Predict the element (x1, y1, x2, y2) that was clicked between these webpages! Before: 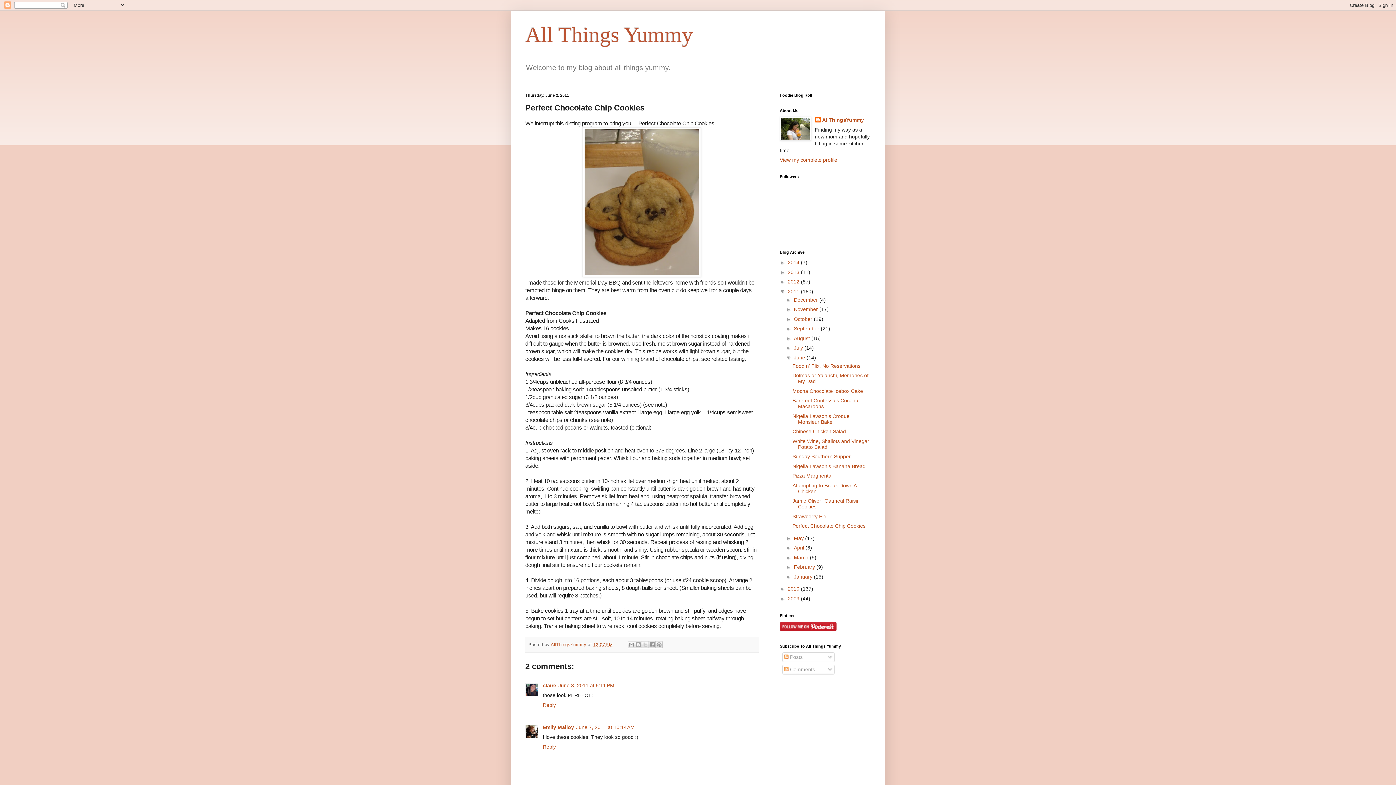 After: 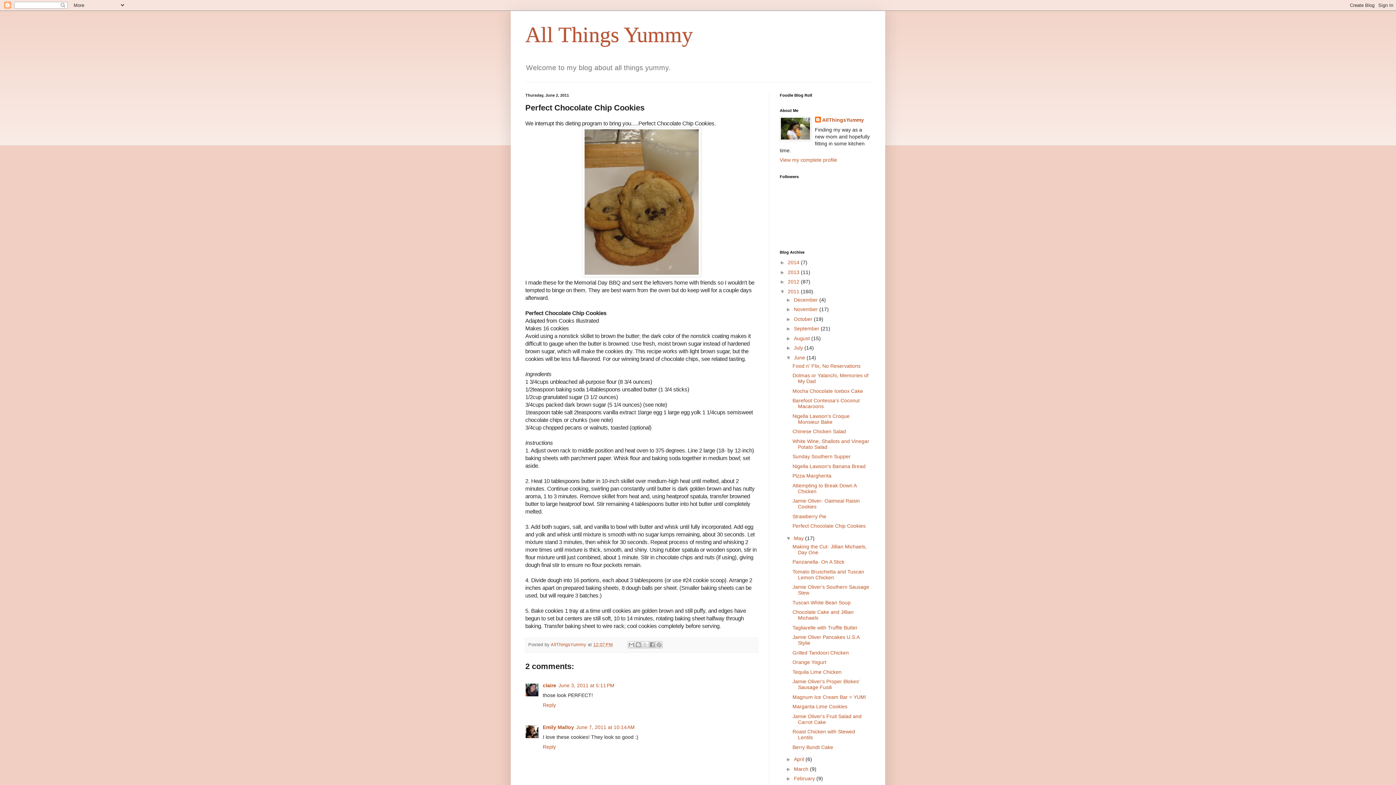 Action: bbox: (786, 535, 794, 541) label: ►  